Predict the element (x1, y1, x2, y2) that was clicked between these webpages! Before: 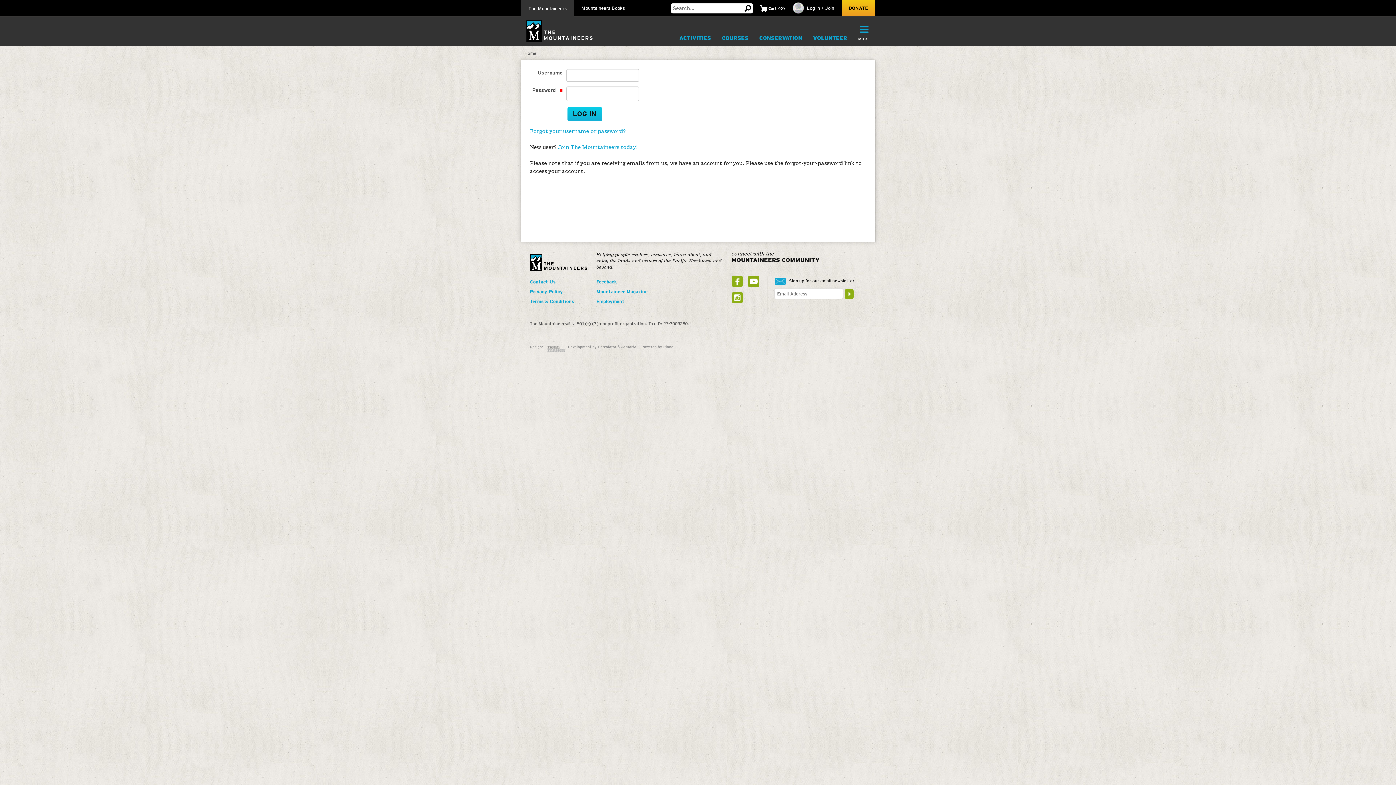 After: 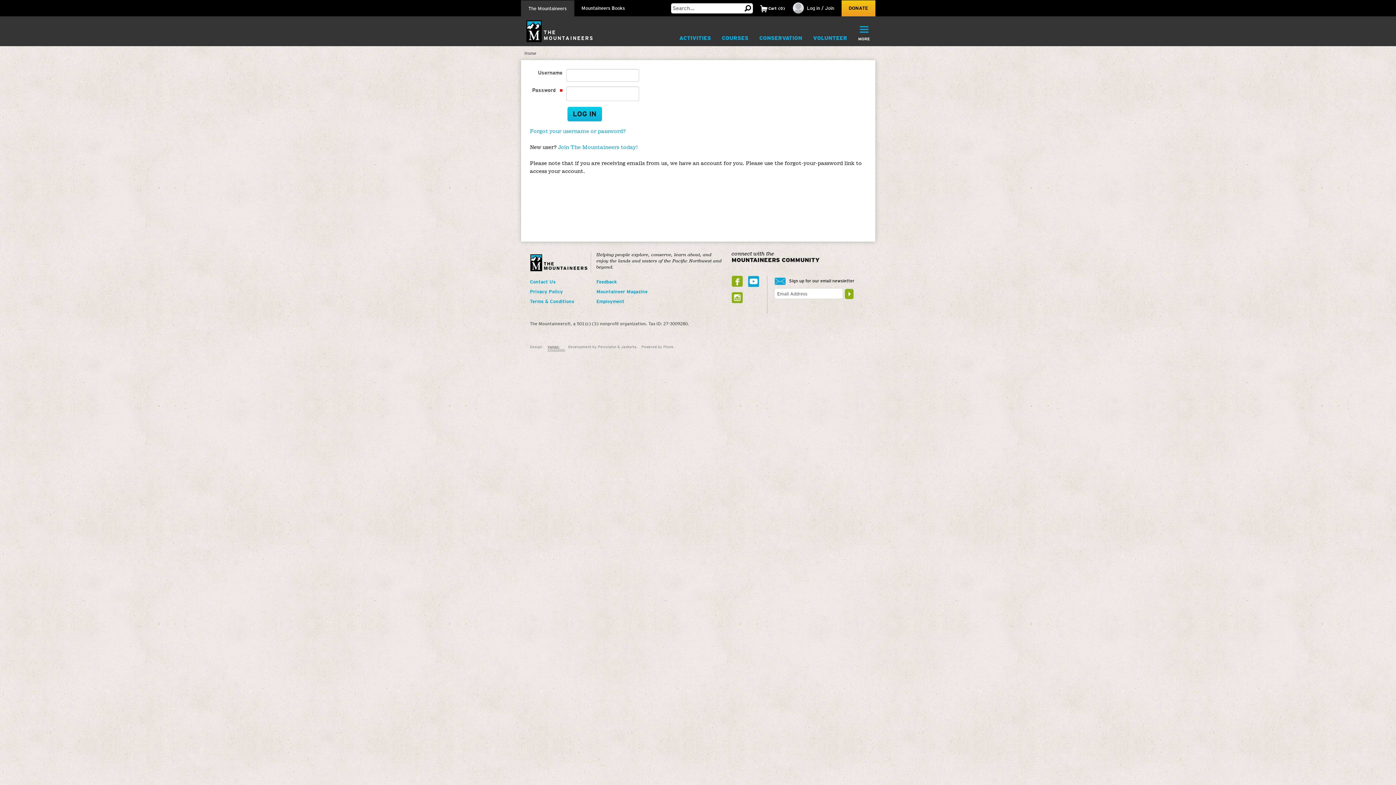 Action: bbox: (748, 276, 759, 287)